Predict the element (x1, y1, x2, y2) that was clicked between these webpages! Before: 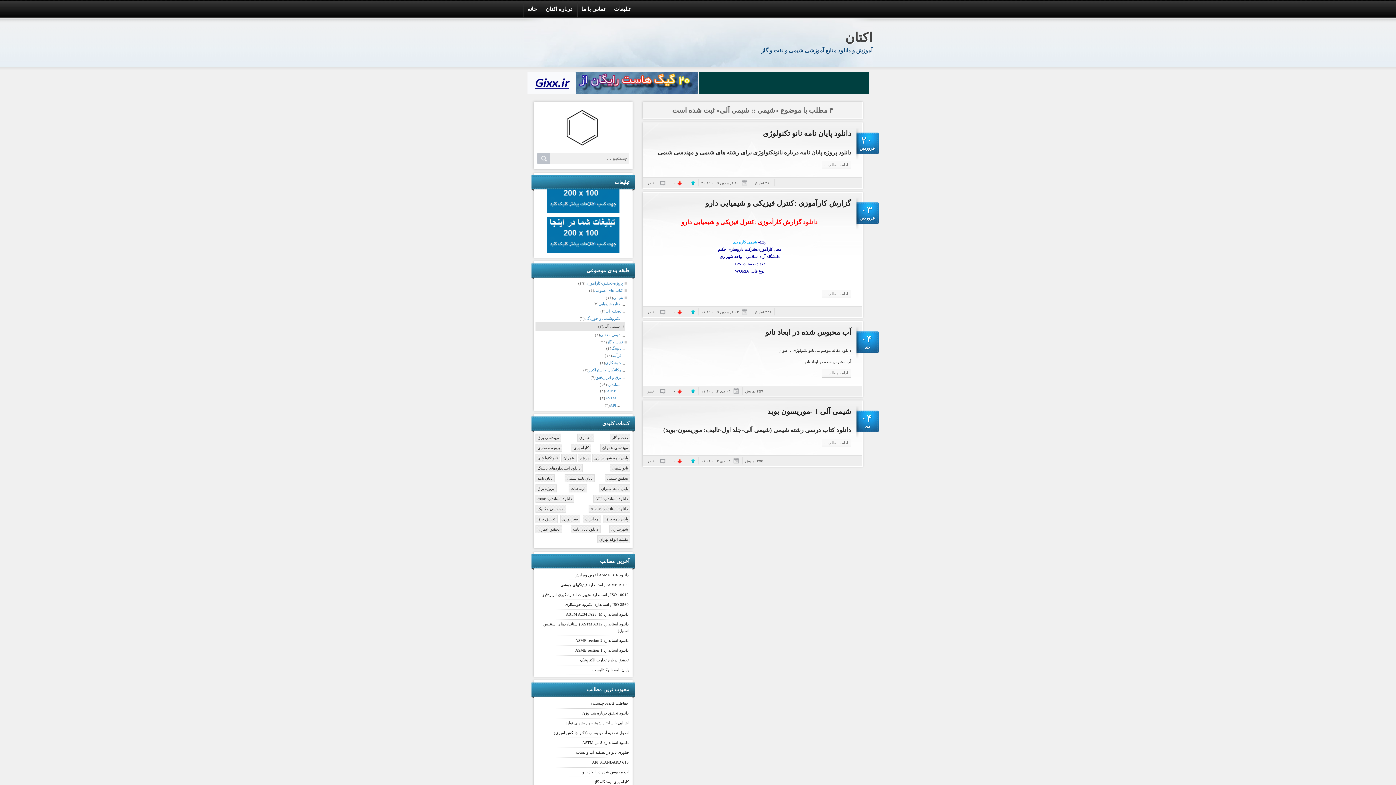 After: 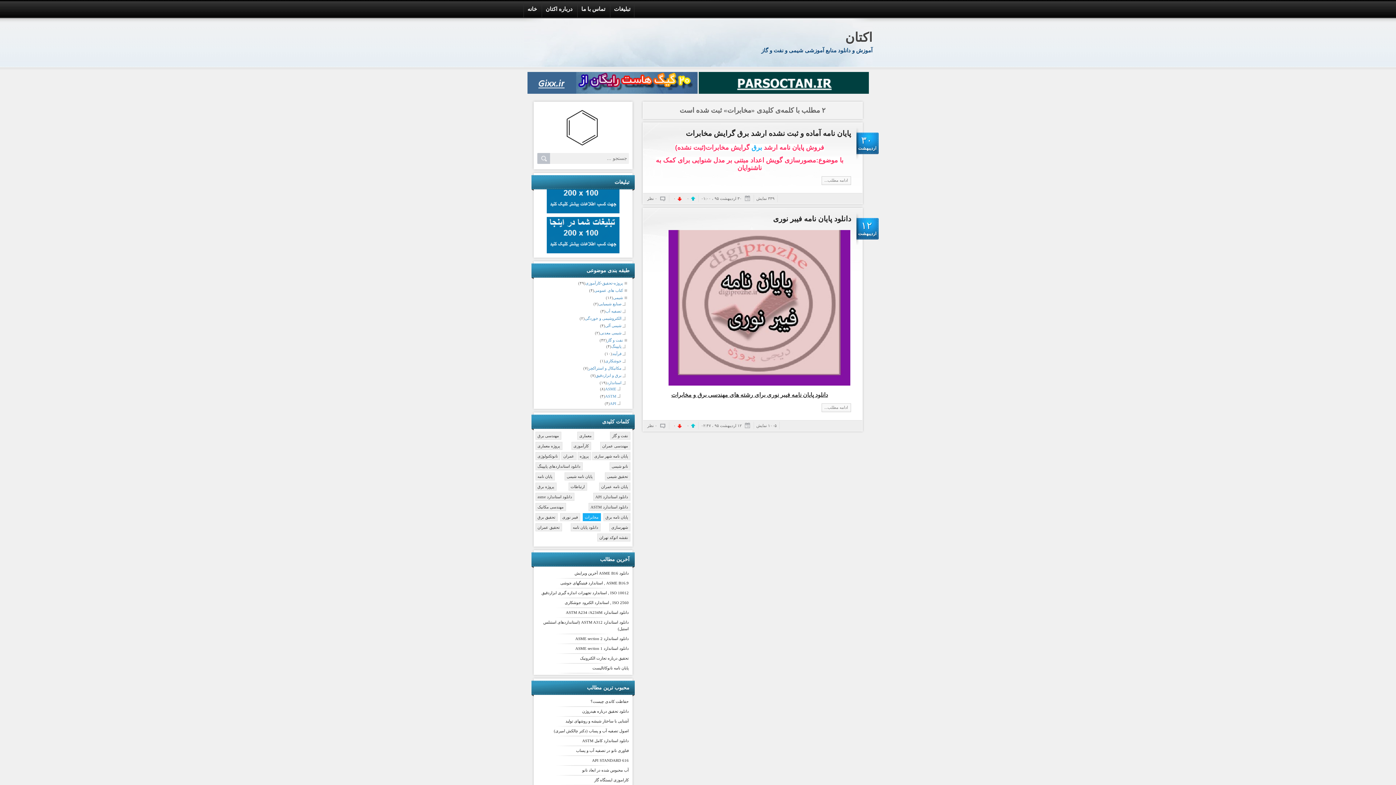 Action: bbox: (582, 515, 600, 523) label: مخابرات